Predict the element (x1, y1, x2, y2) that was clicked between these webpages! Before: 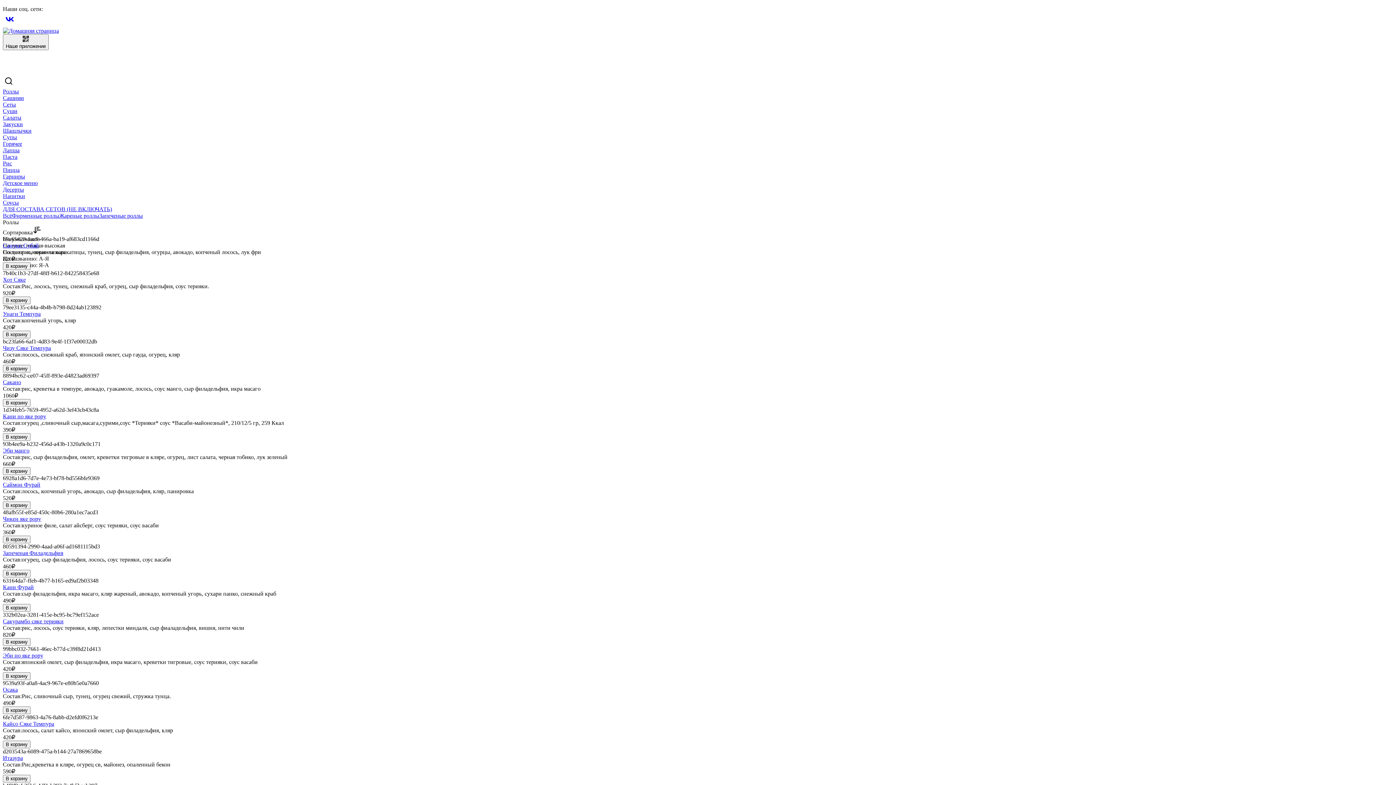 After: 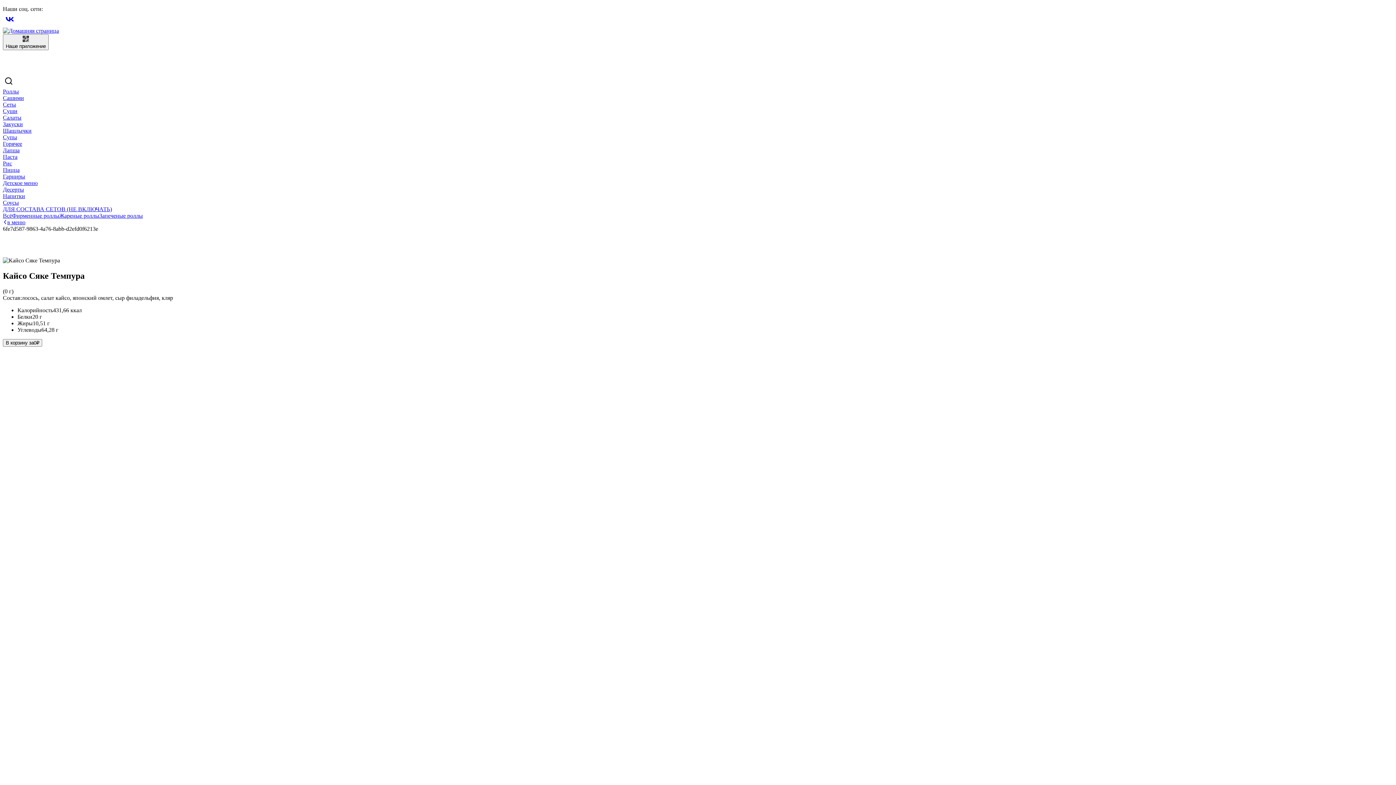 Action: bbox: (2, 721, 54, 727) label: Кайсо Сяке Темпура